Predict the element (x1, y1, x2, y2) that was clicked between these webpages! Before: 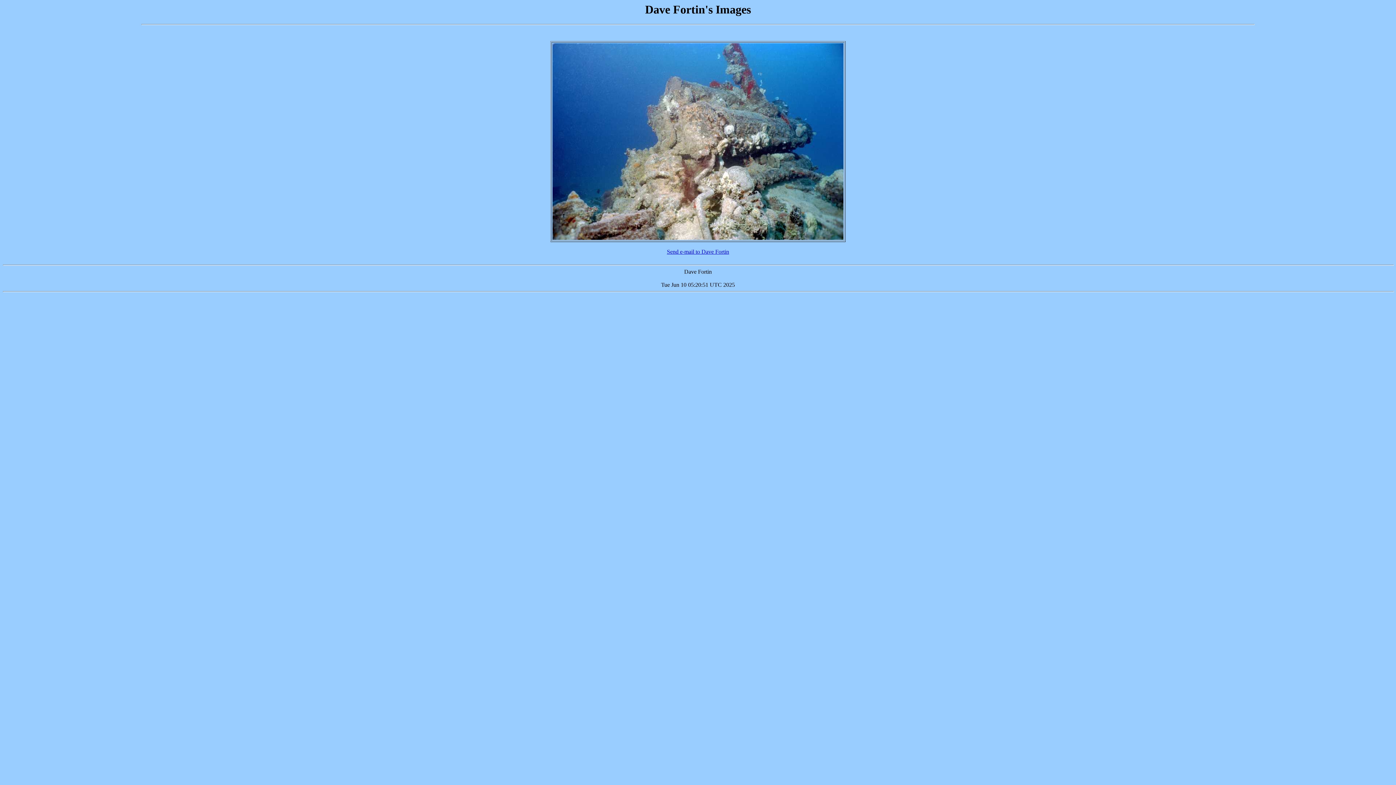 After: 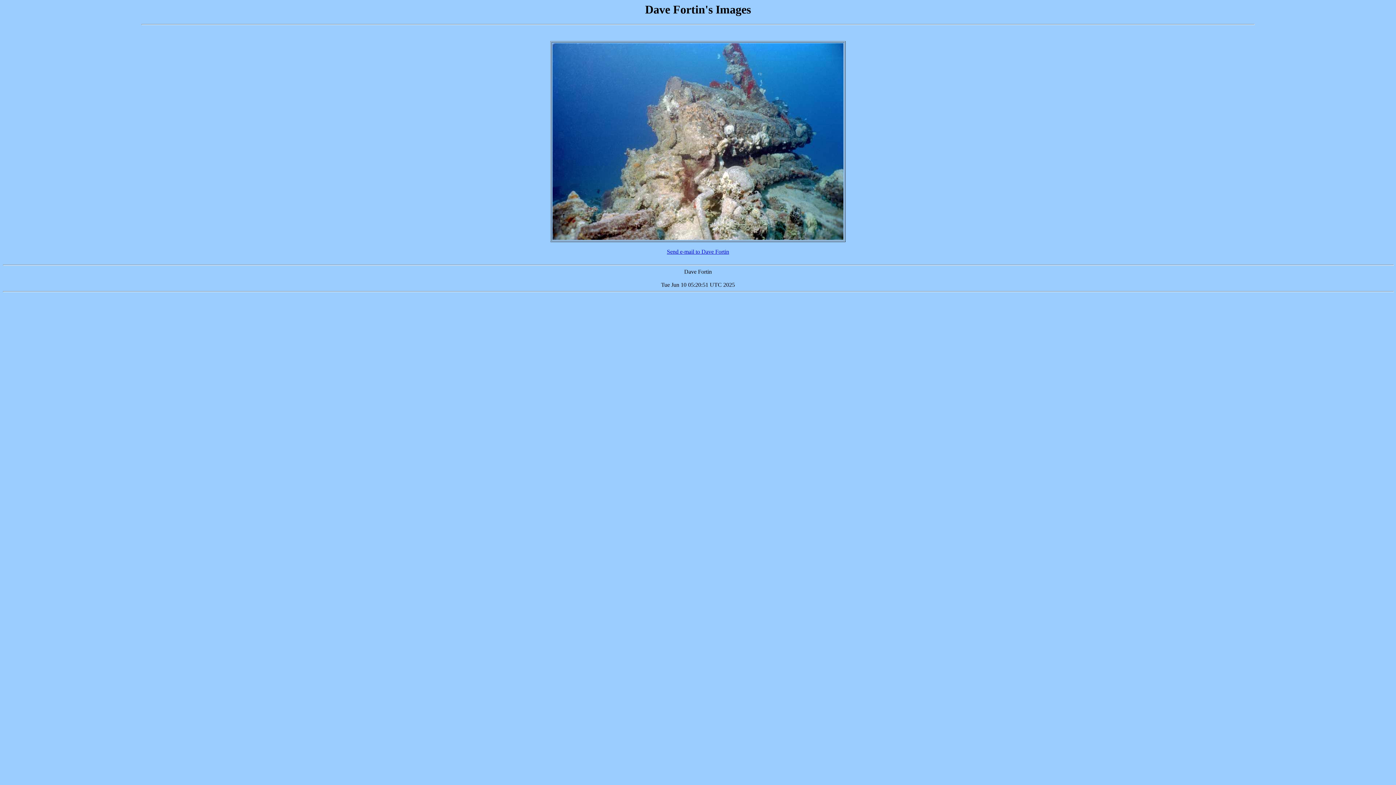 Action: bbox: (667, 248, 729, 255) label: Send e-mail to Dave Fortin